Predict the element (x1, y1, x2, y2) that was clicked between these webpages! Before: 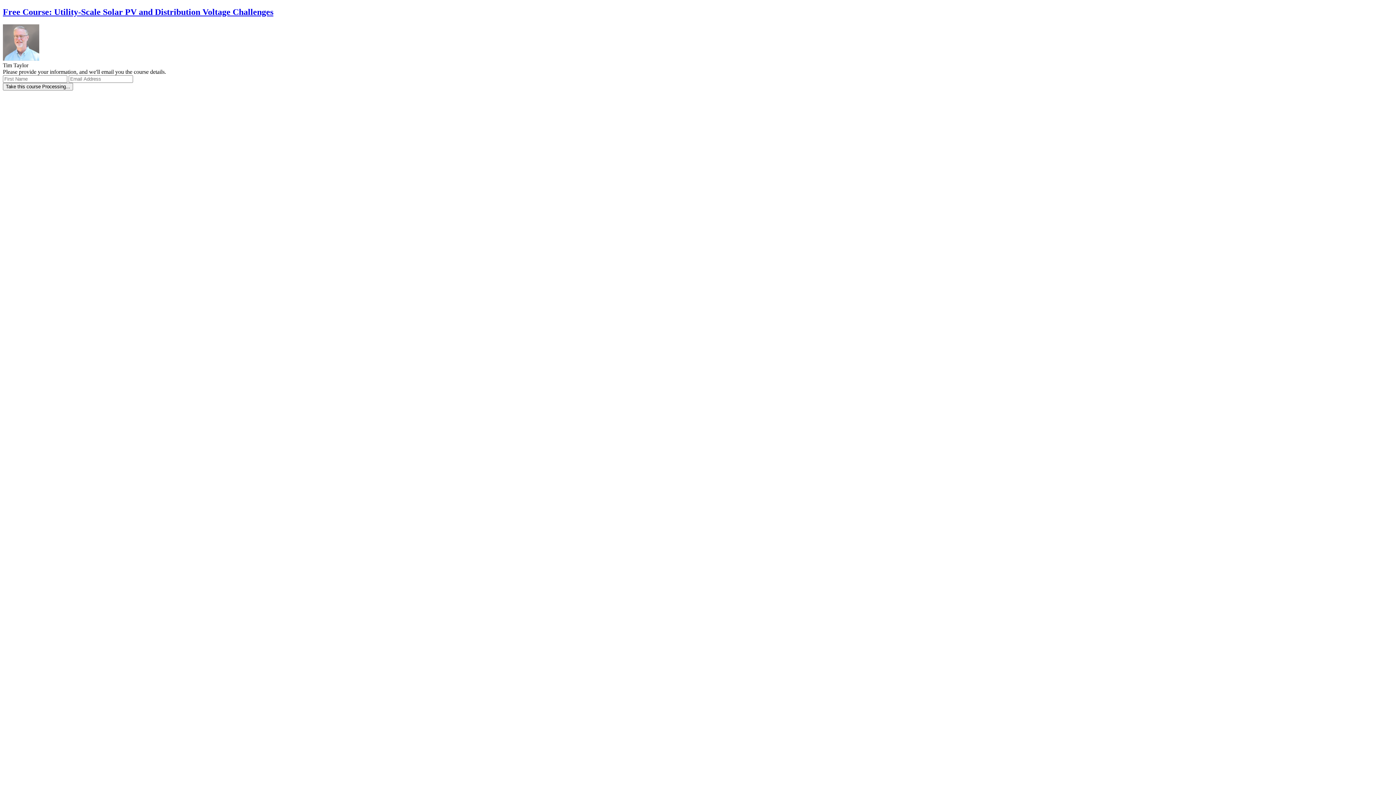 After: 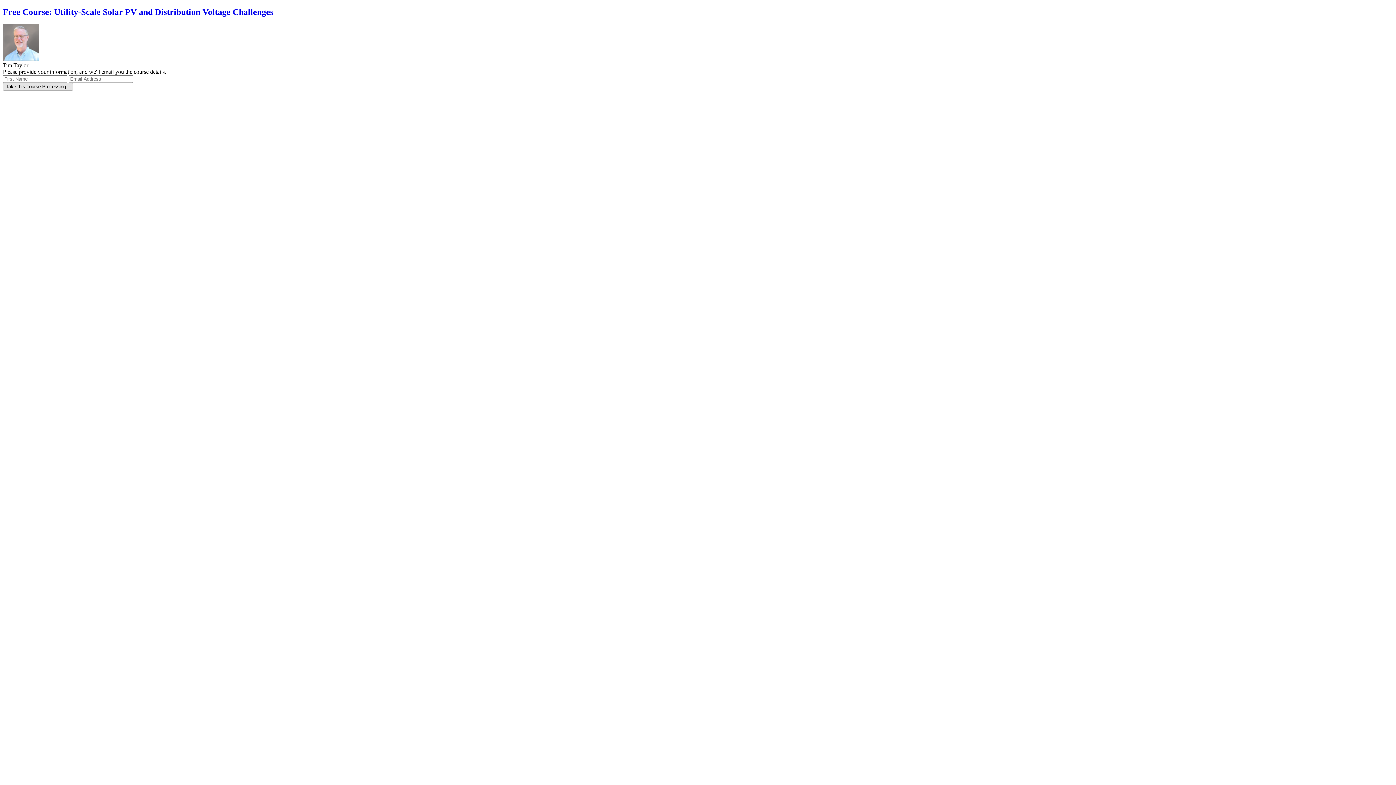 Action: bbox: (2, 82, 73, 90) label: Take this course Processing...